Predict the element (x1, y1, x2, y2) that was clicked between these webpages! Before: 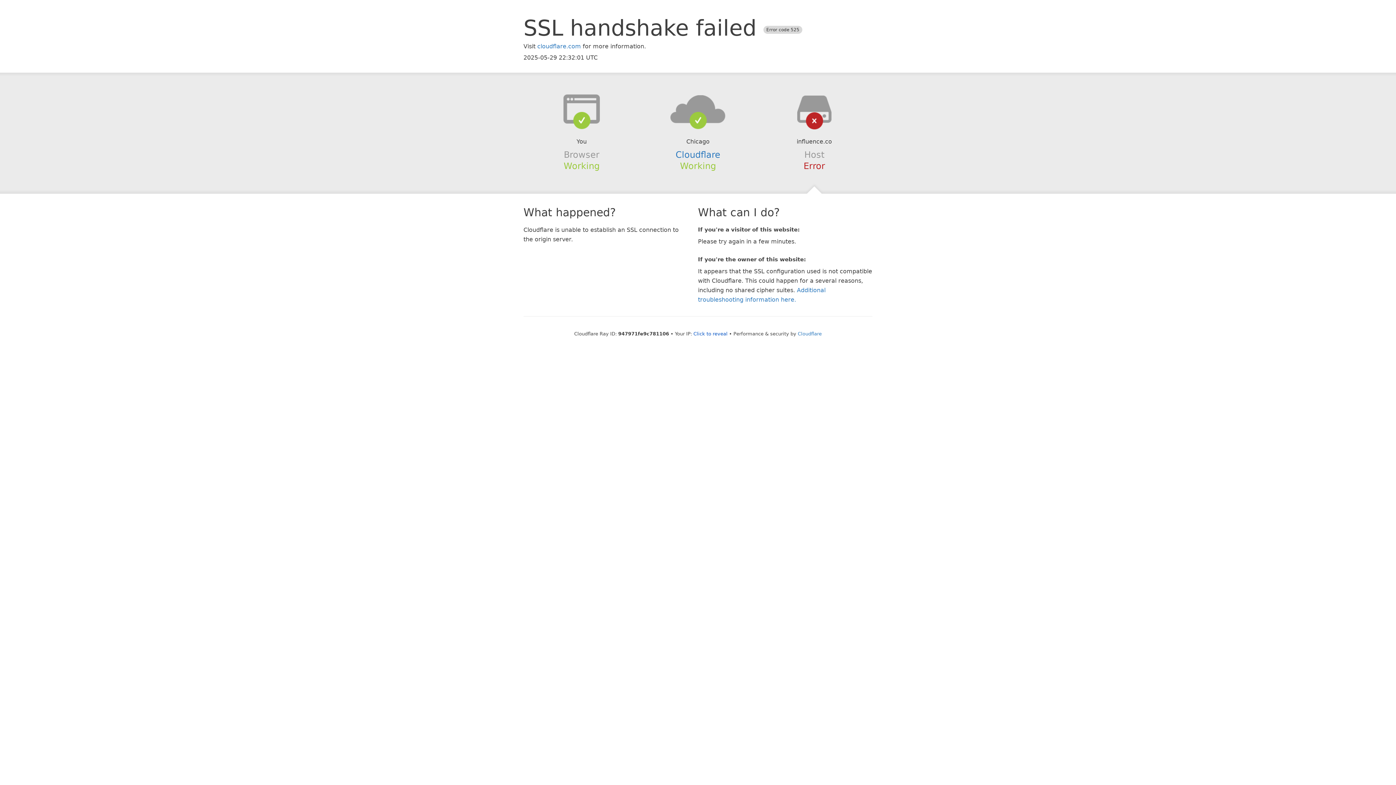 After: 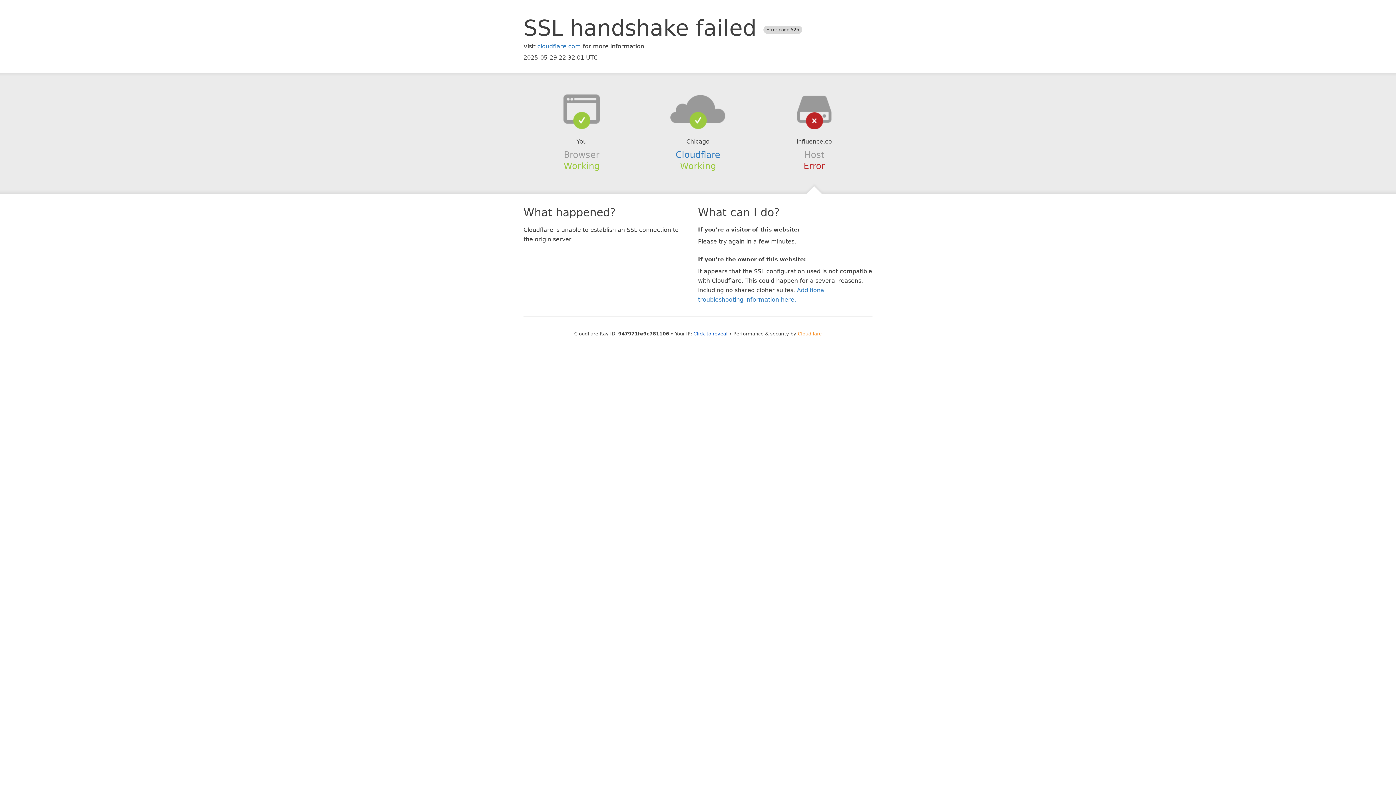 Action: label: Cloudflare bbox: (798, 331, 822, 336)